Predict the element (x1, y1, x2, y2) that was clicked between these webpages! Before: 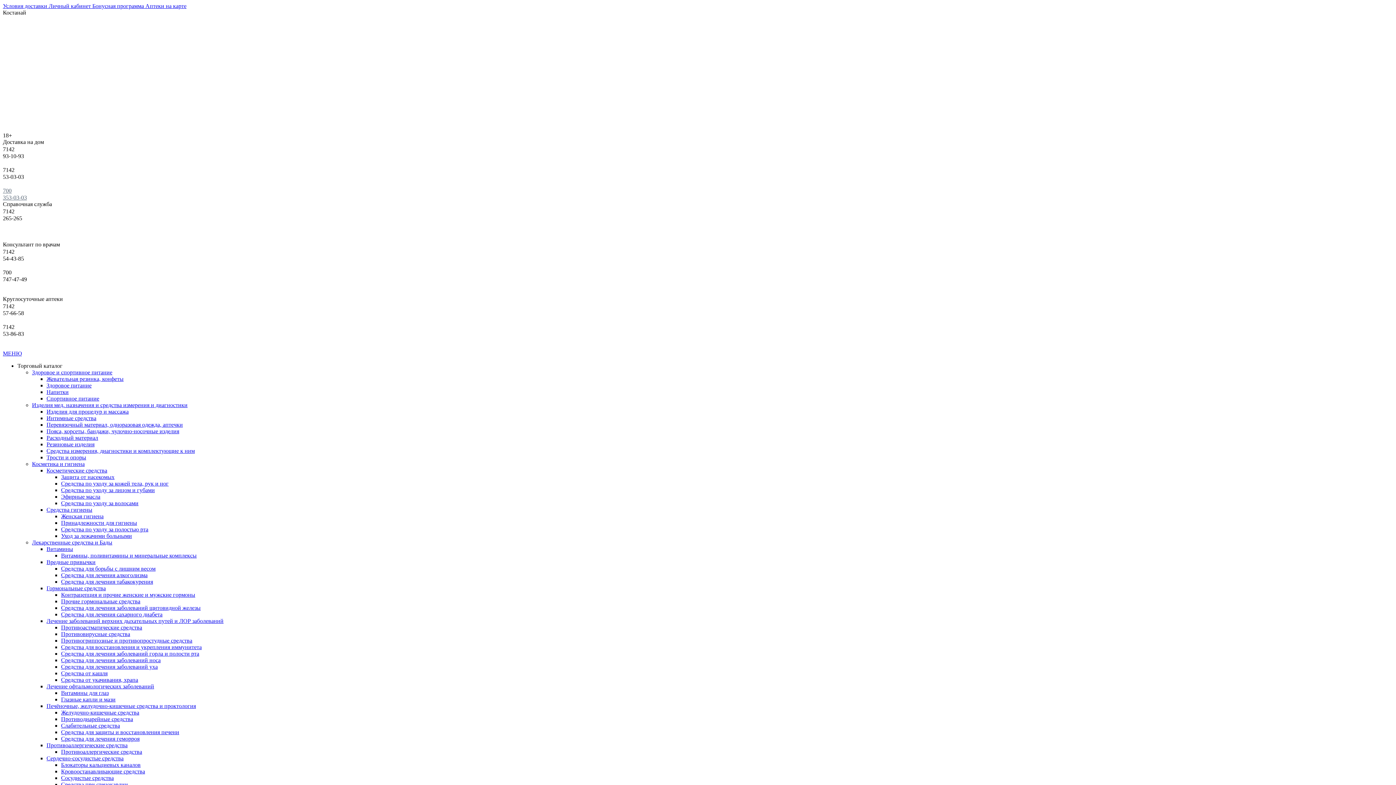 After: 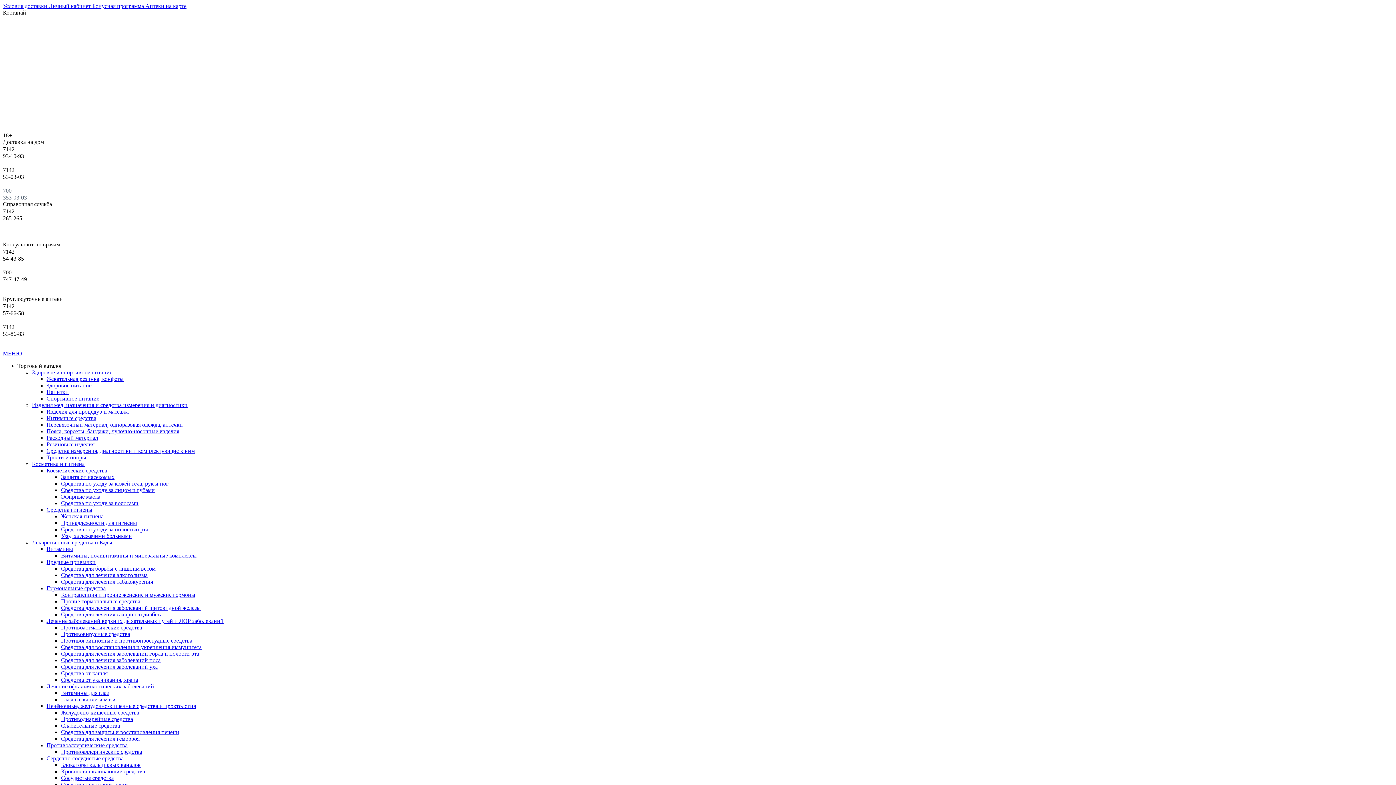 Action: bbox: (61, 650, 199, 657) label: Средства для лечения заболеваний горла и полости рта